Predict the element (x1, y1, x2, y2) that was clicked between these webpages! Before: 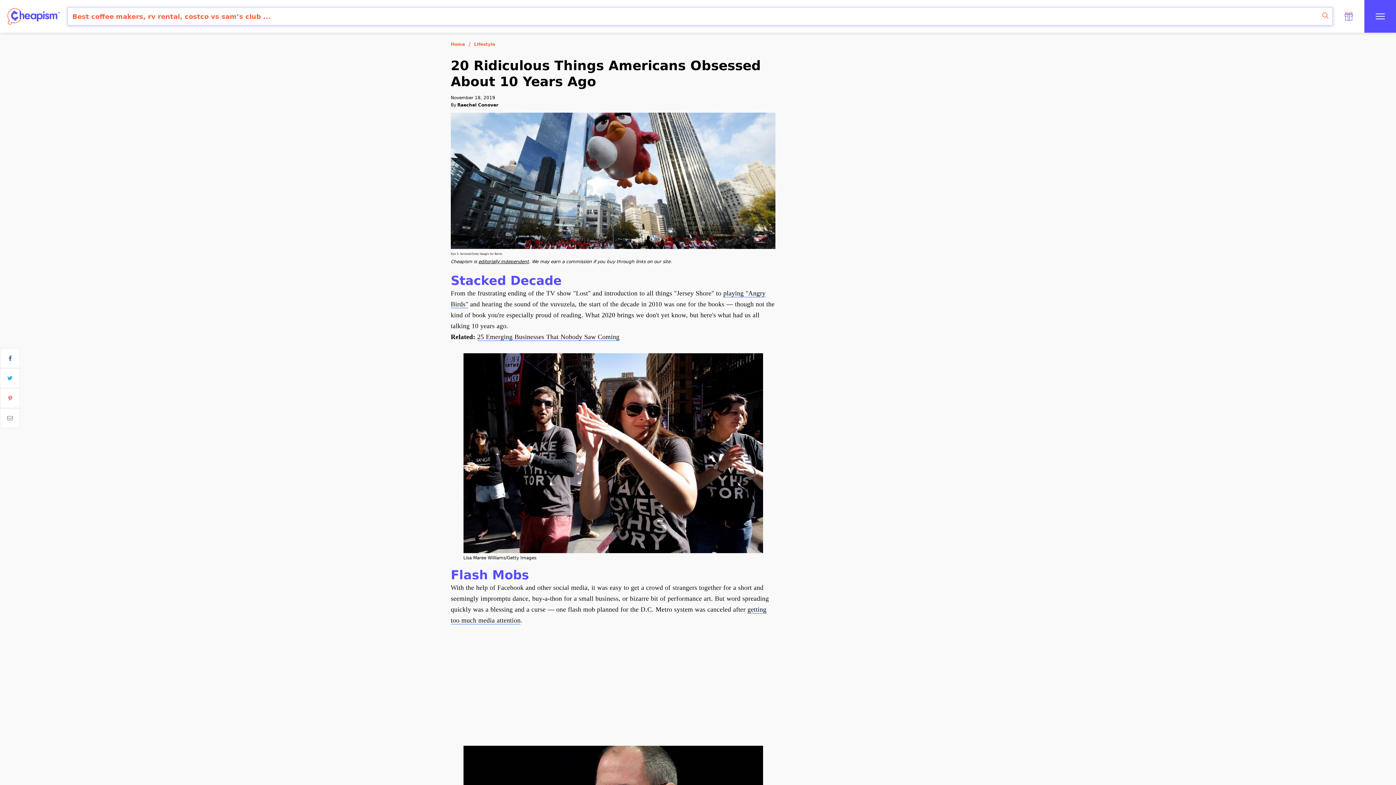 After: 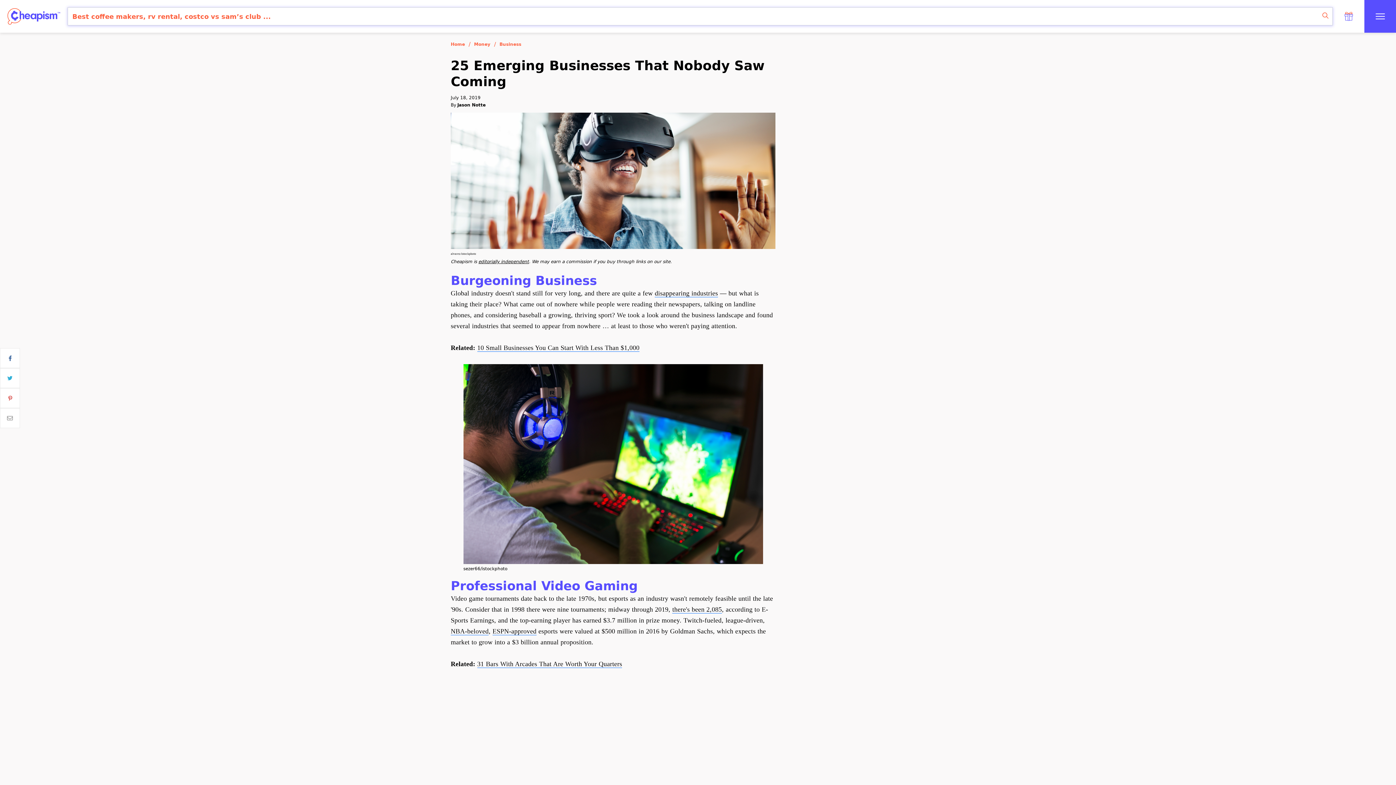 Action: label: 25 Emerging Businesses That Nobody Saw Coming bbox: (477, 333, 619, 341)